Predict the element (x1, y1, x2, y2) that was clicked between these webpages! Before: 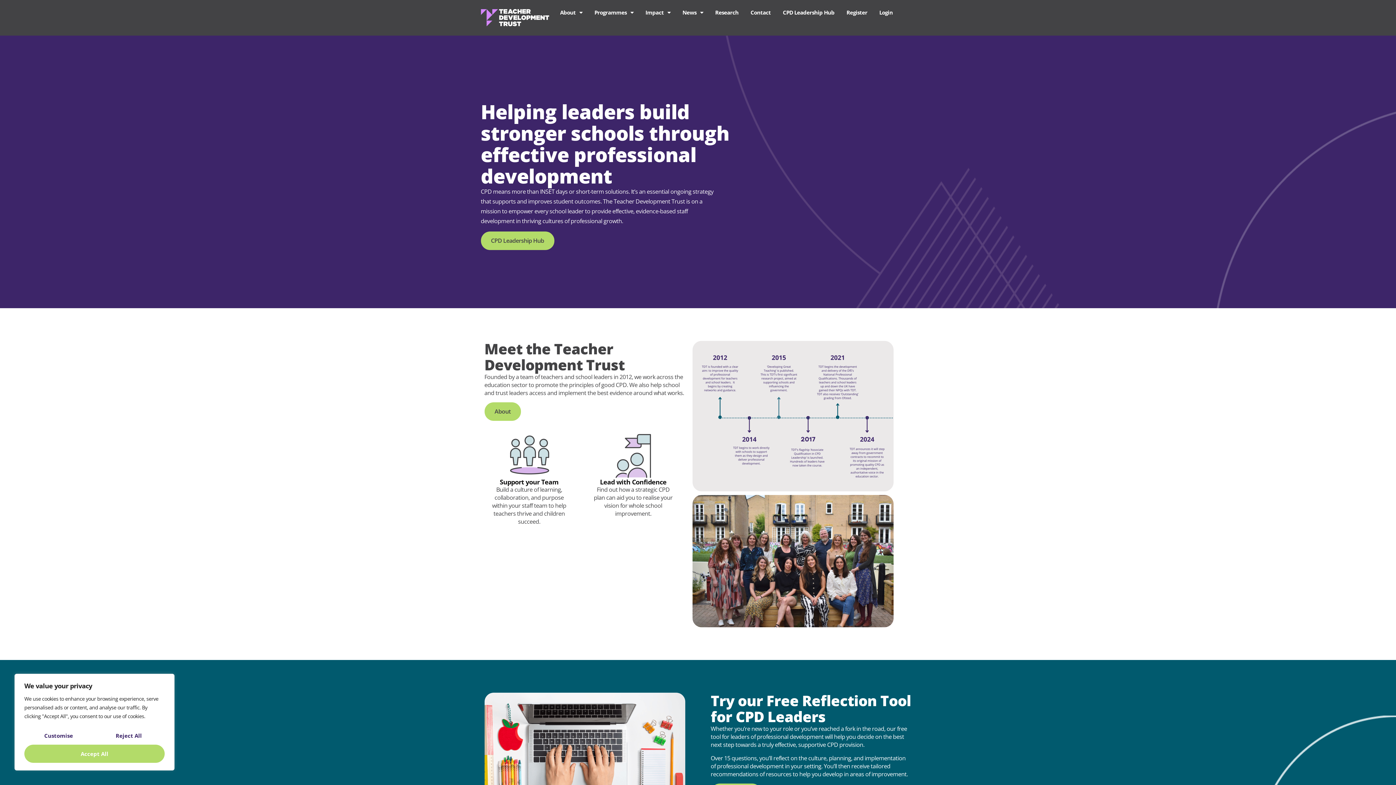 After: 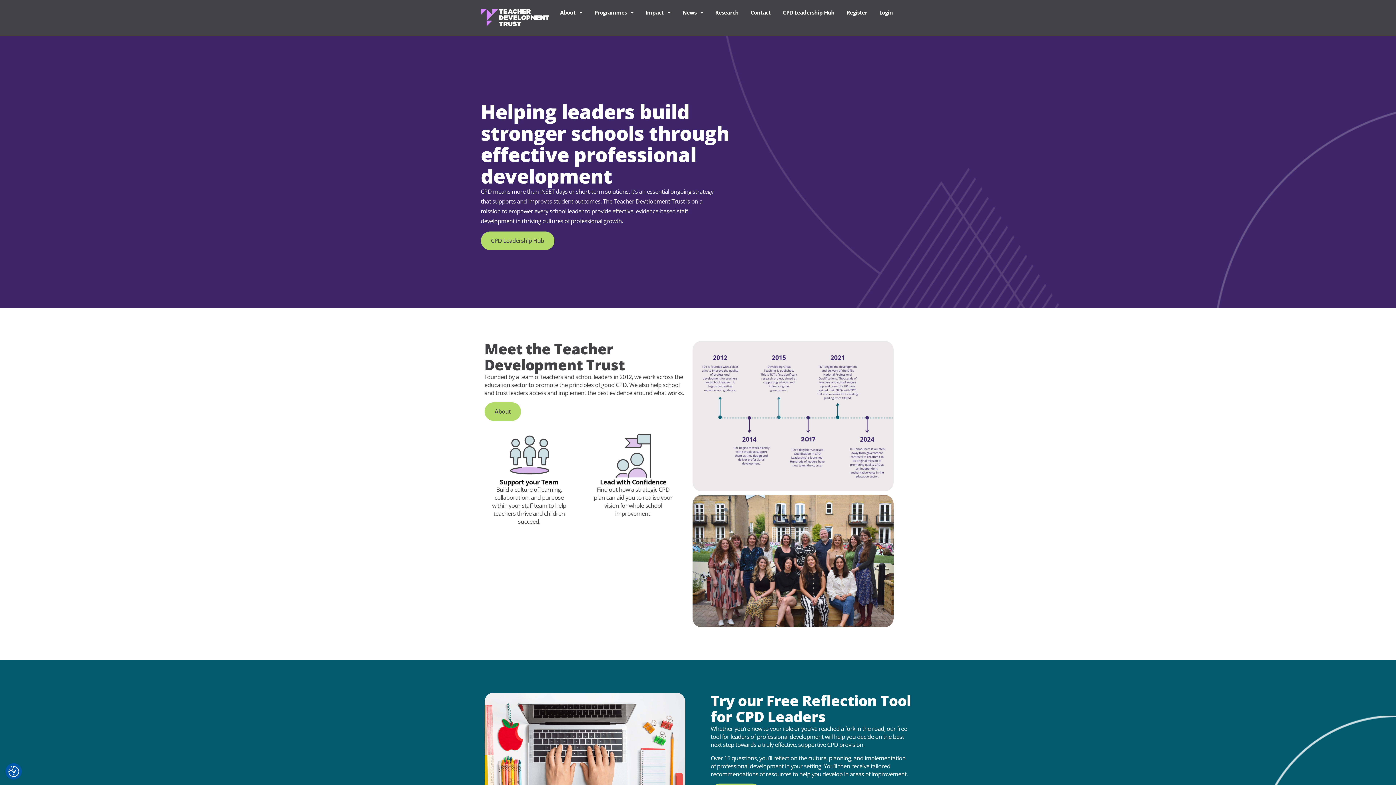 Action: bbox: (24, 745, 164, 763) label: Accept All